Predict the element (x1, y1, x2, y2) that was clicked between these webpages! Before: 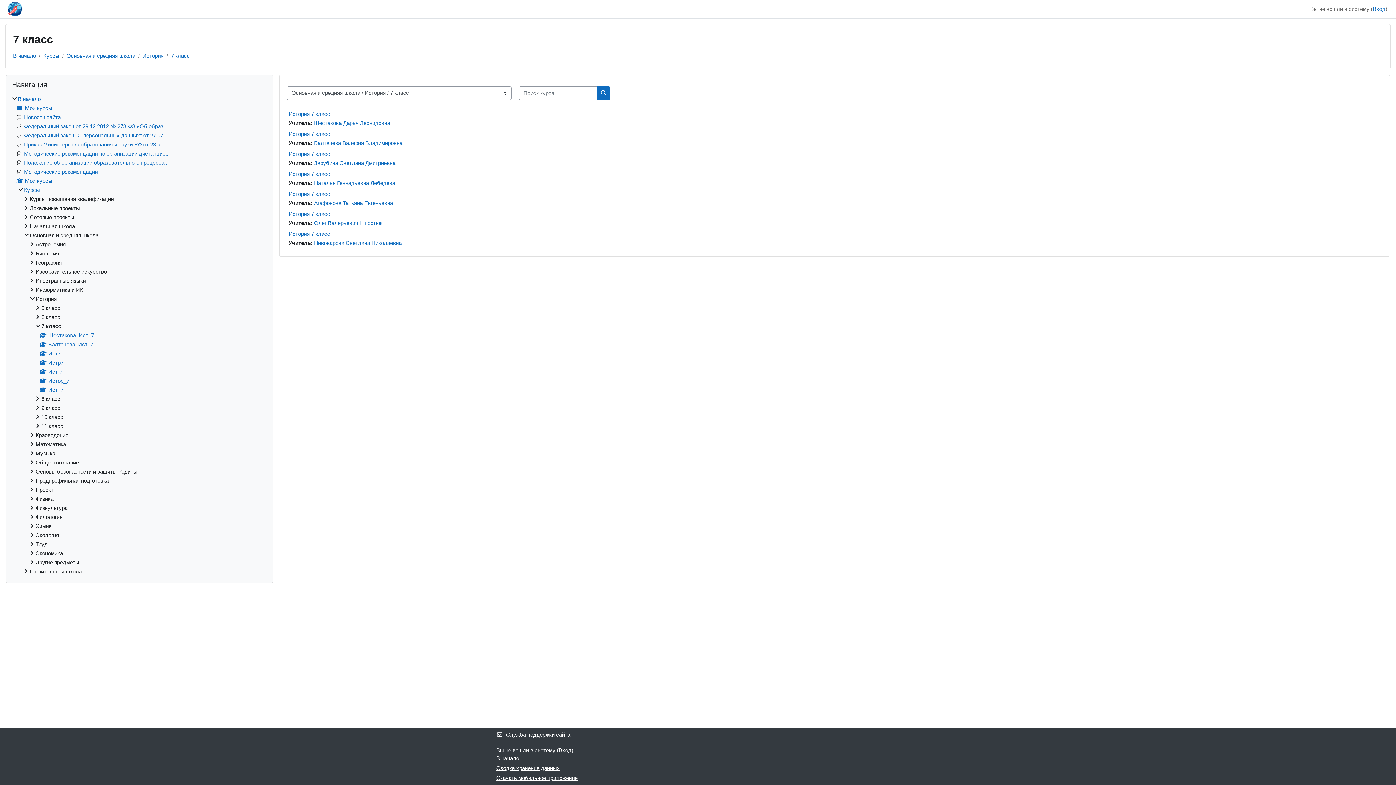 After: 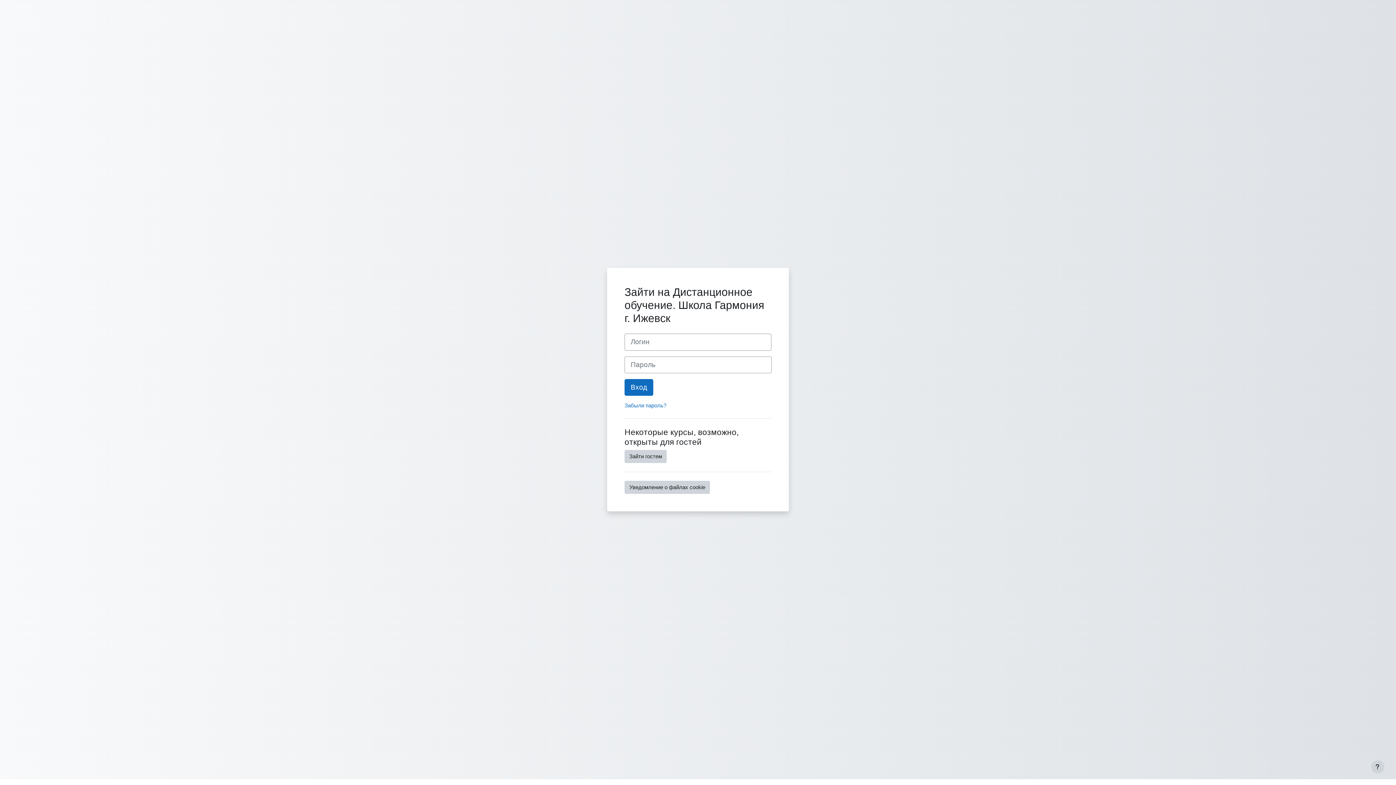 Action: label: История 7 класс bbox: (288, 210, 330, 216)